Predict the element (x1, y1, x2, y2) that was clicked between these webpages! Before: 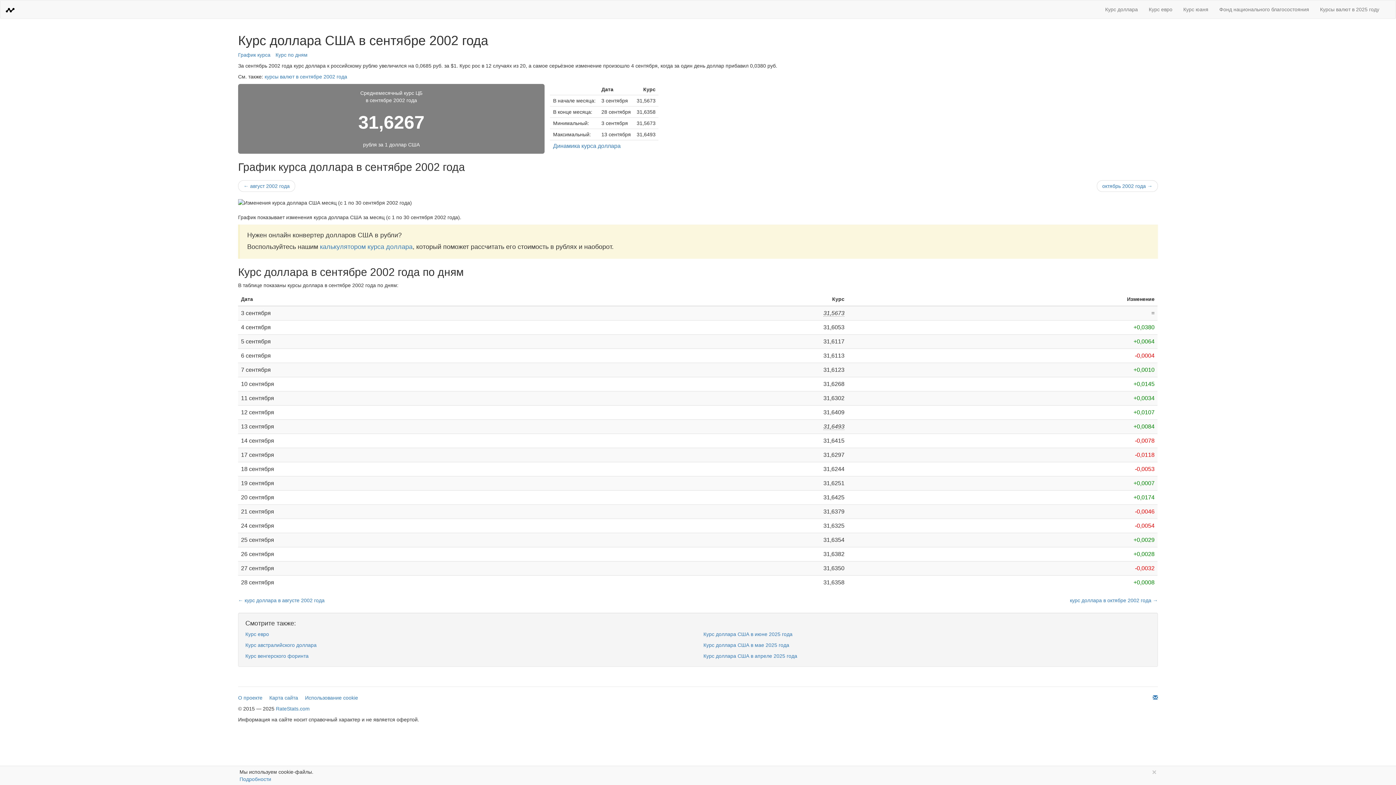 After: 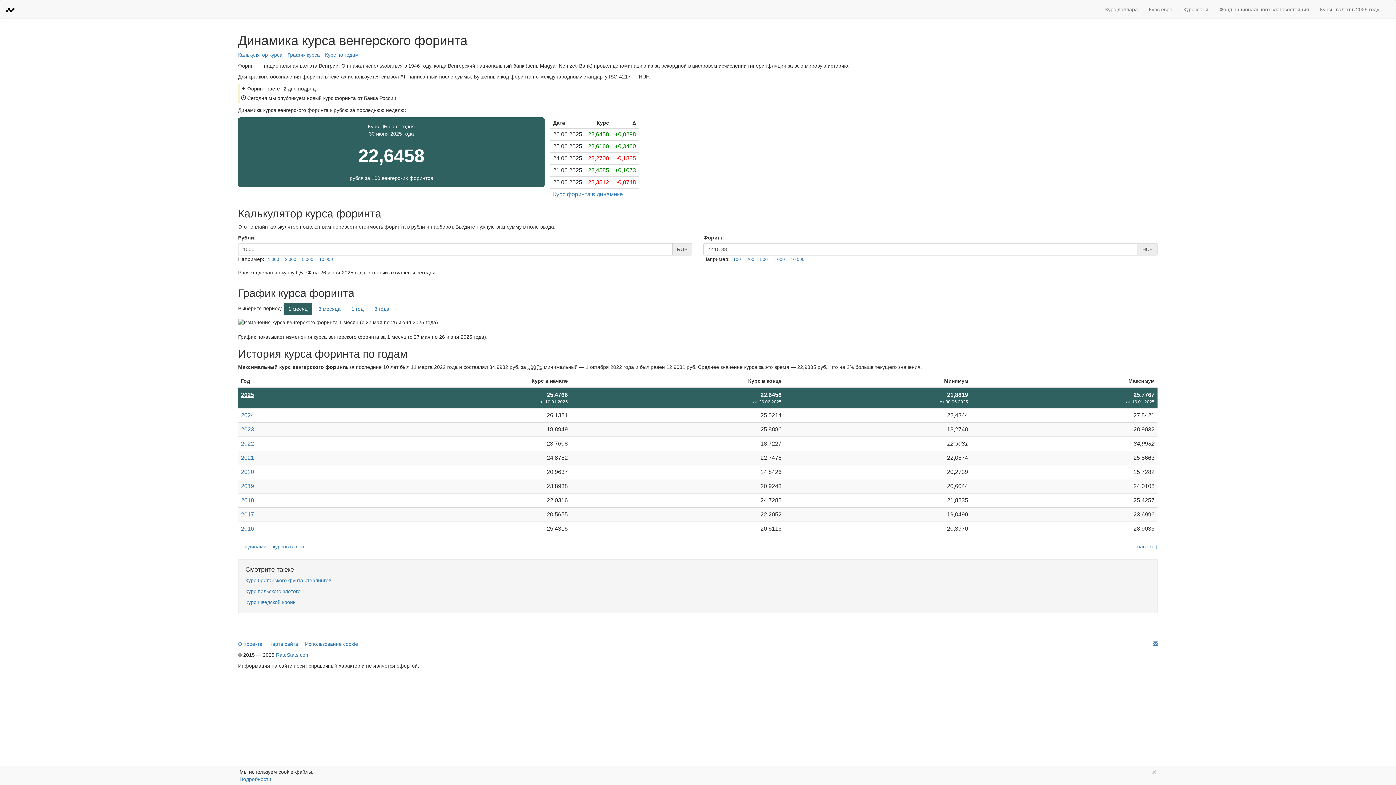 Action: label: Курс венгерского форинта bbox: (245, 653, 308, 659)